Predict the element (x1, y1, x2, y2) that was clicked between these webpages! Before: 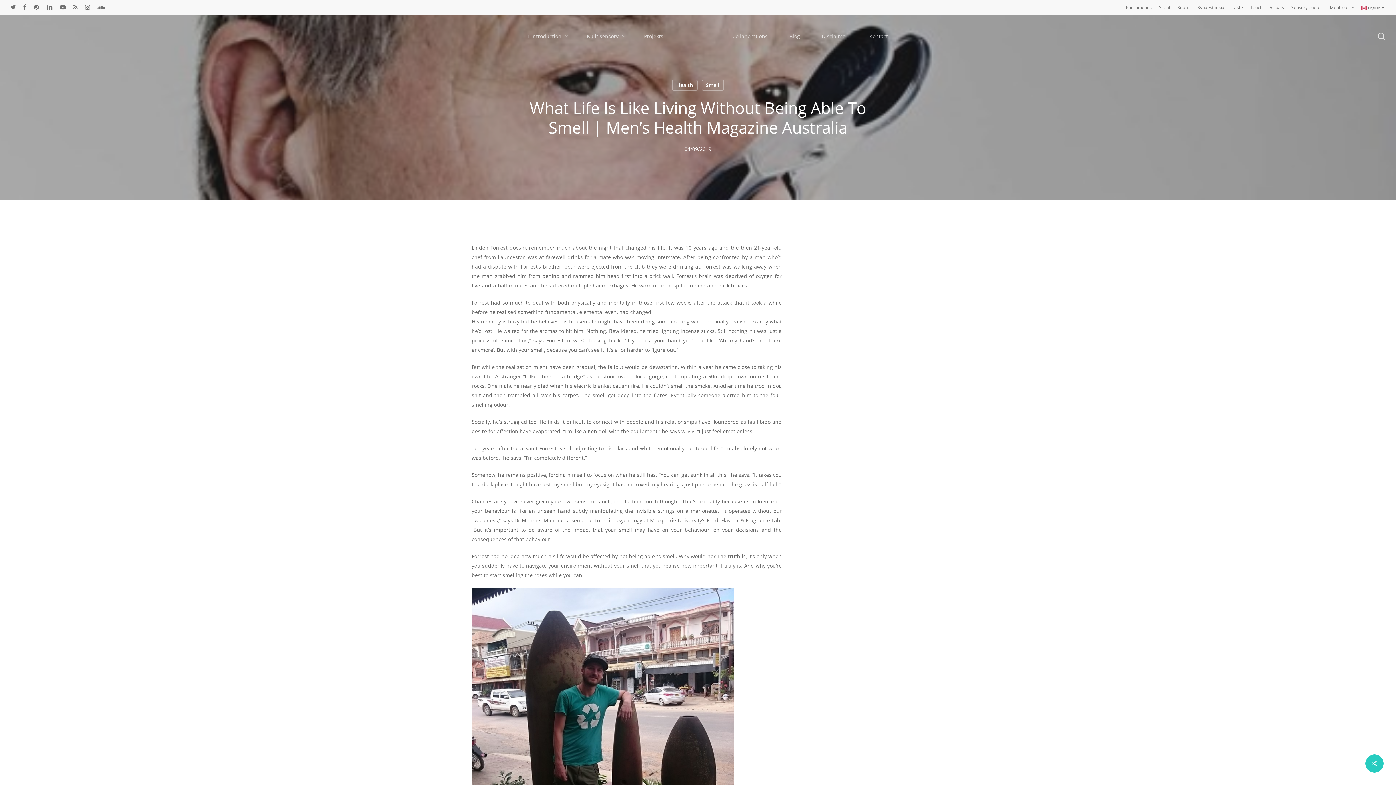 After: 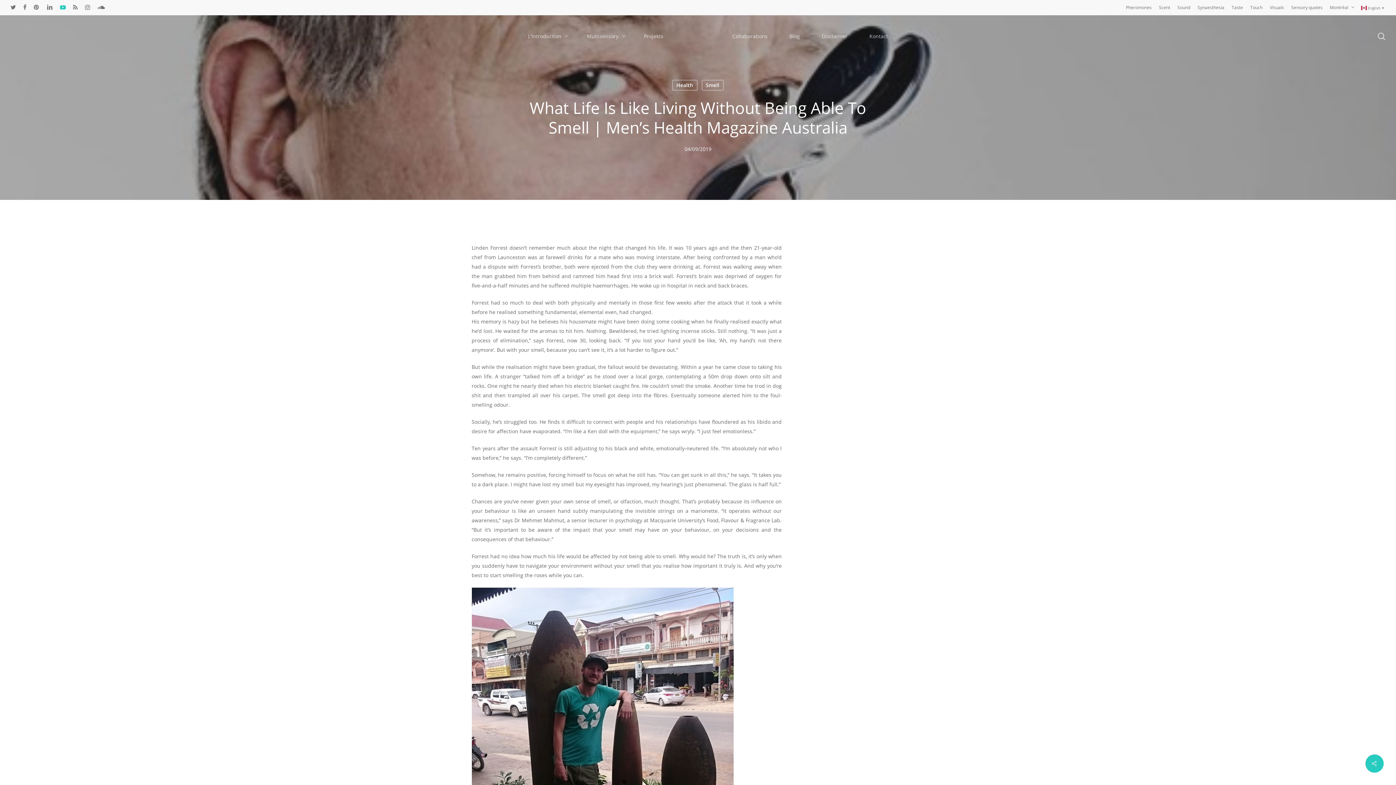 Action: bbox: (60, 2, 65, 12) label: youtube